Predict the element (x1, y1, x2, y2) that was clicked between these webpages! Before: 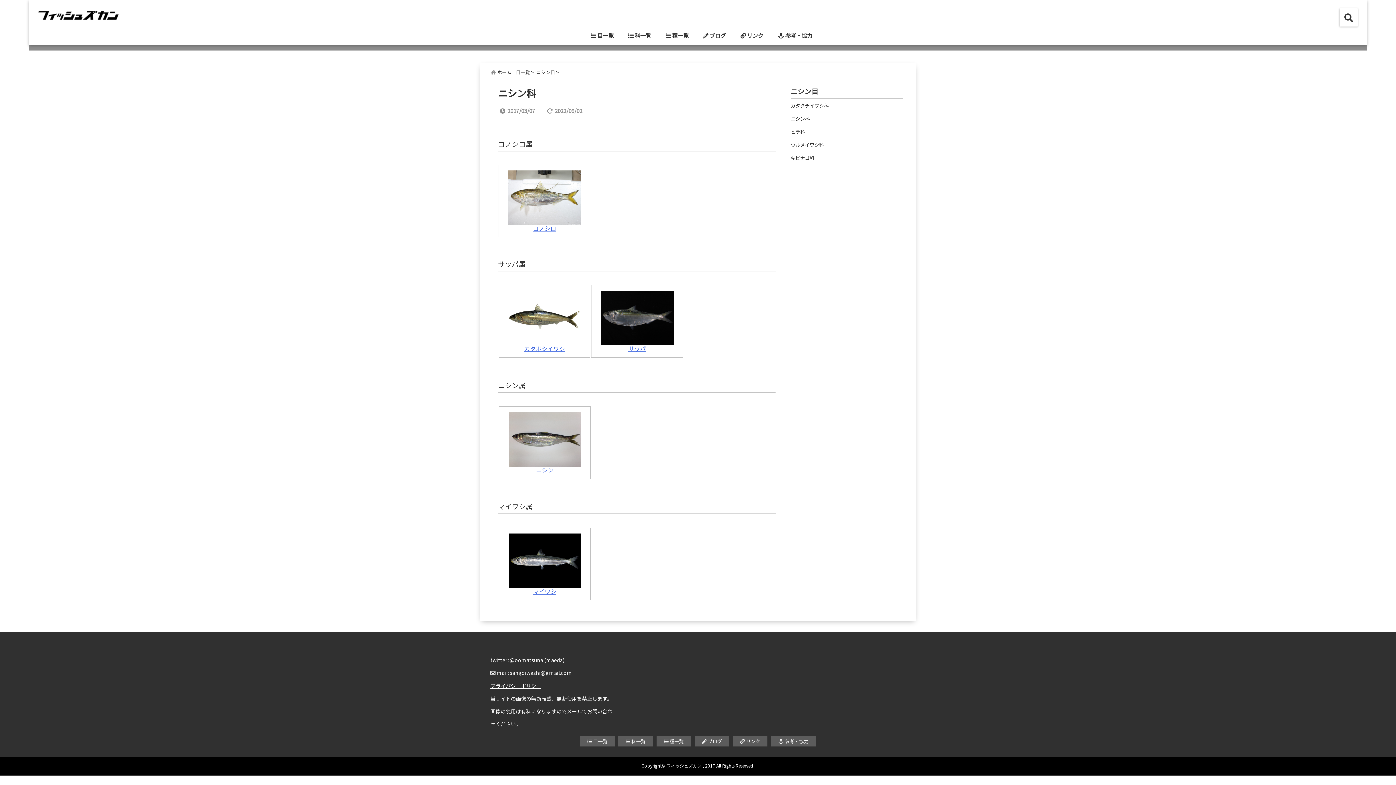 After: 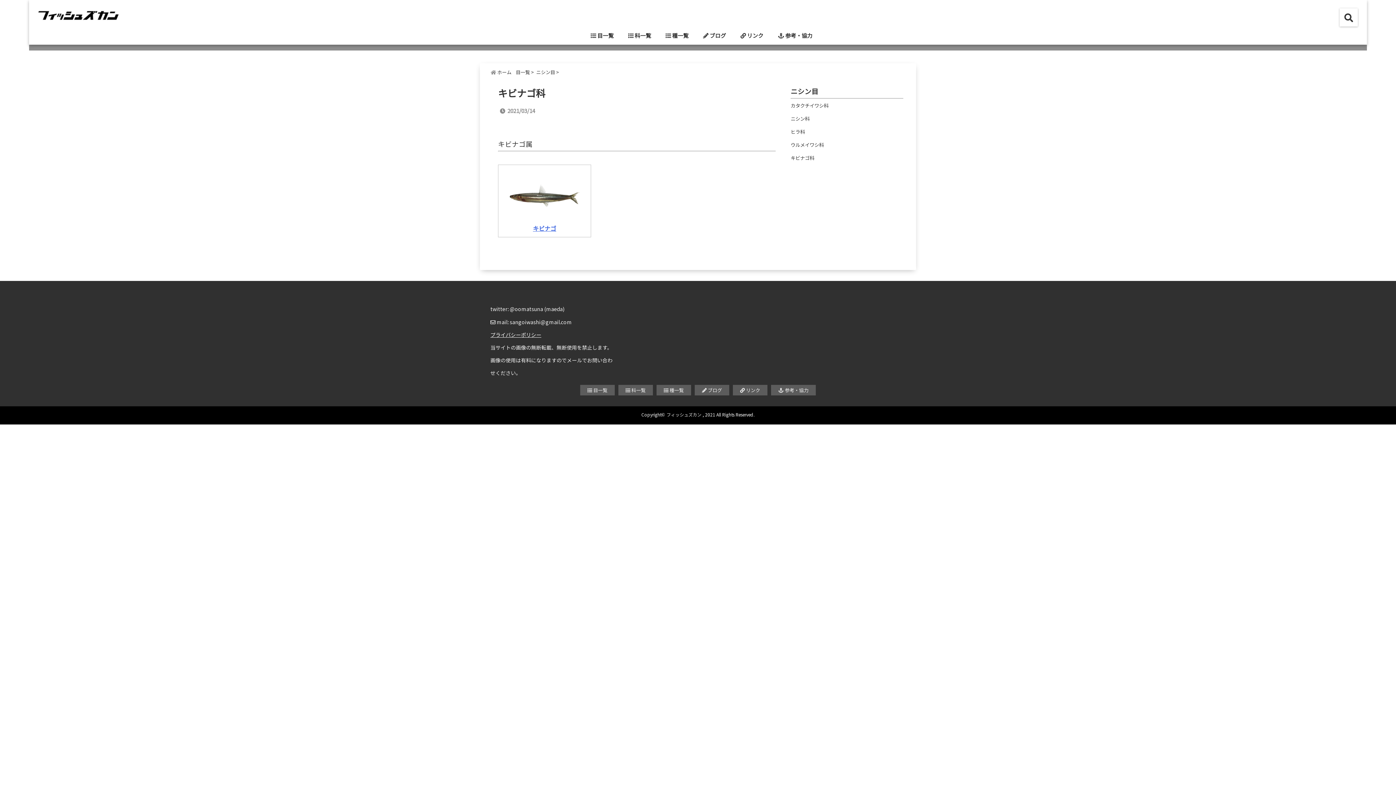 Action: label: キビナゴ科 bbox: (790, 151, 814, 164)